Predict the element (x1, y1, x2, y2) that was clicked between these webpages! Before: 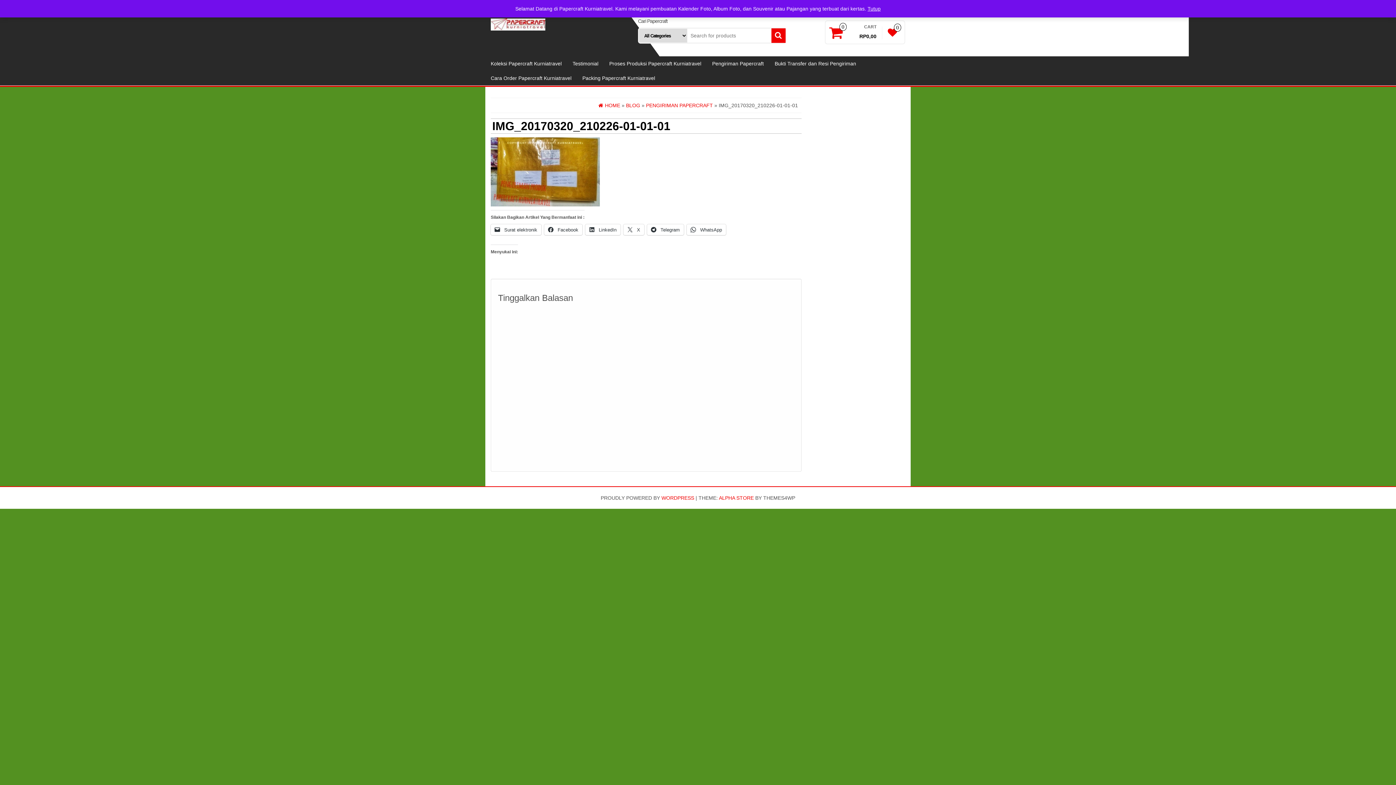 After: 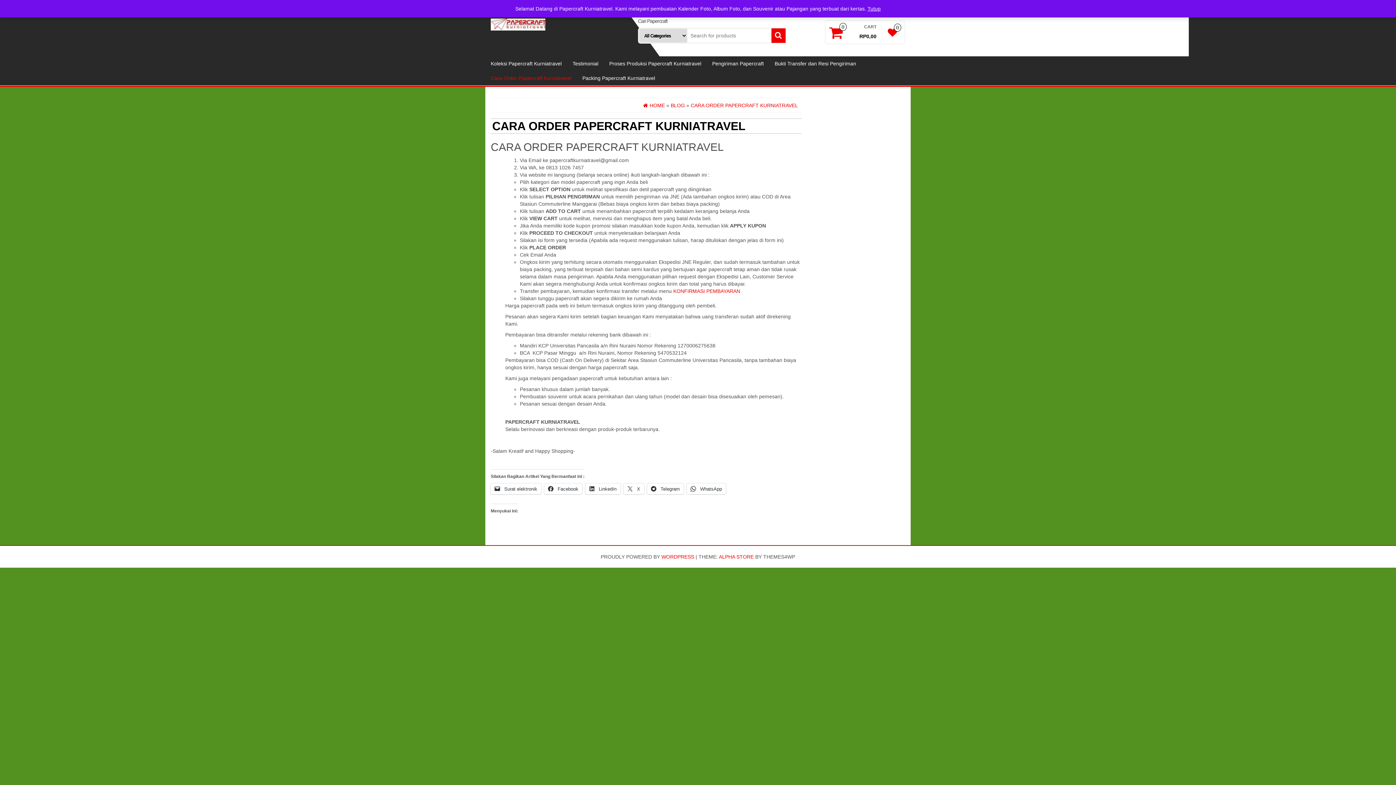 Action: bbox: (485, 70, 577, 85) label: Cara Order Papercraft Kurniatravel